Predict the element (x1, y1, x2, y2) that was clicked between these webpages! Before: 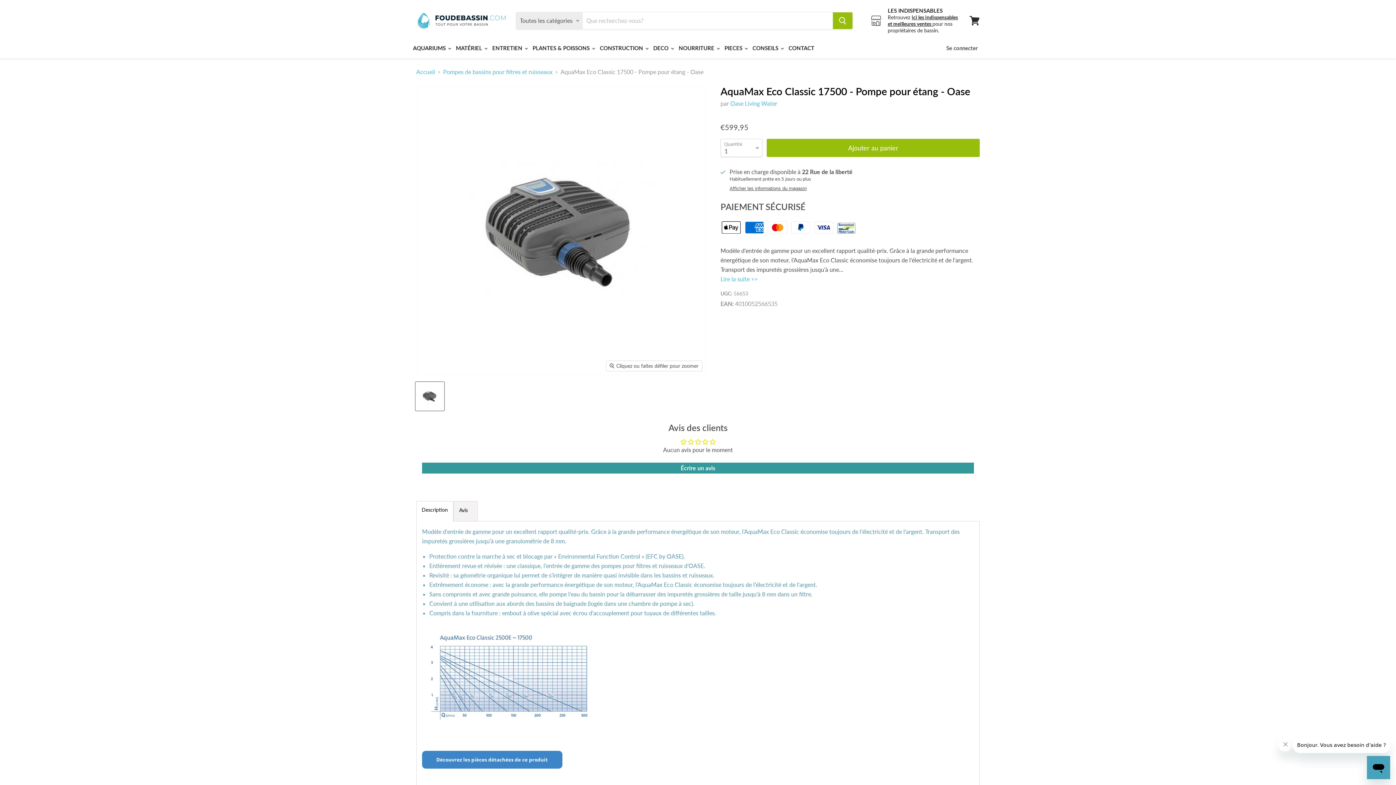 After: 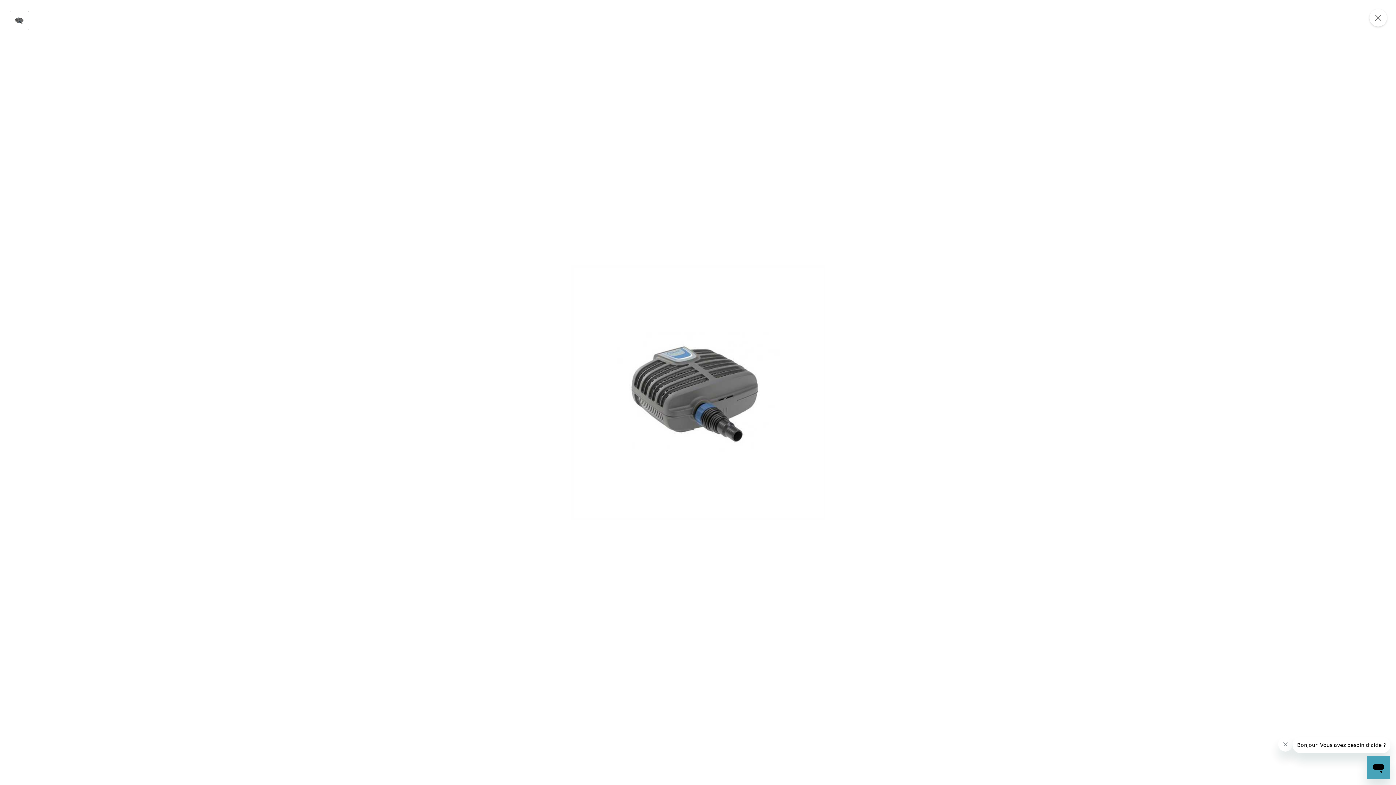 Action: label: Cliquez ou faites défiler pour zoomer bbox: (606, 361, 702, 371)